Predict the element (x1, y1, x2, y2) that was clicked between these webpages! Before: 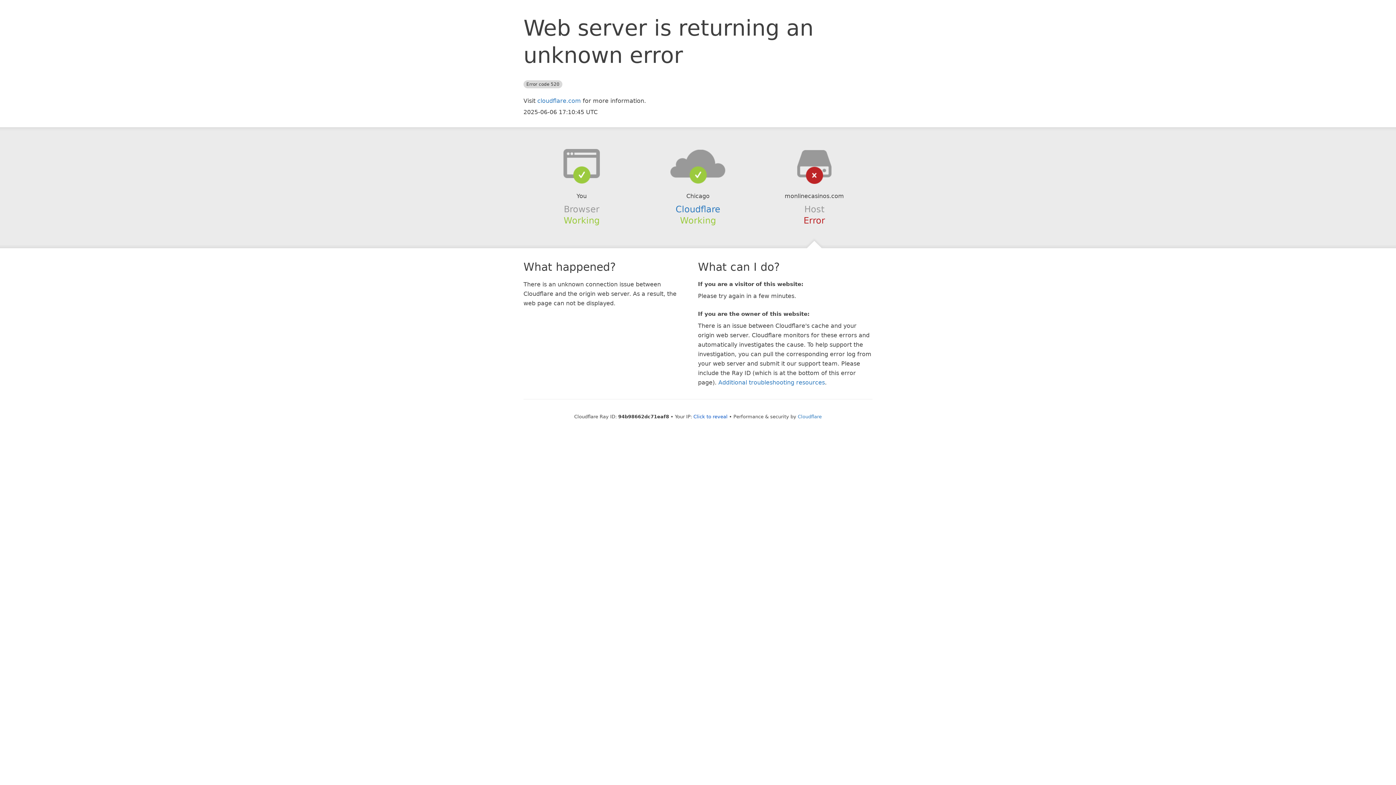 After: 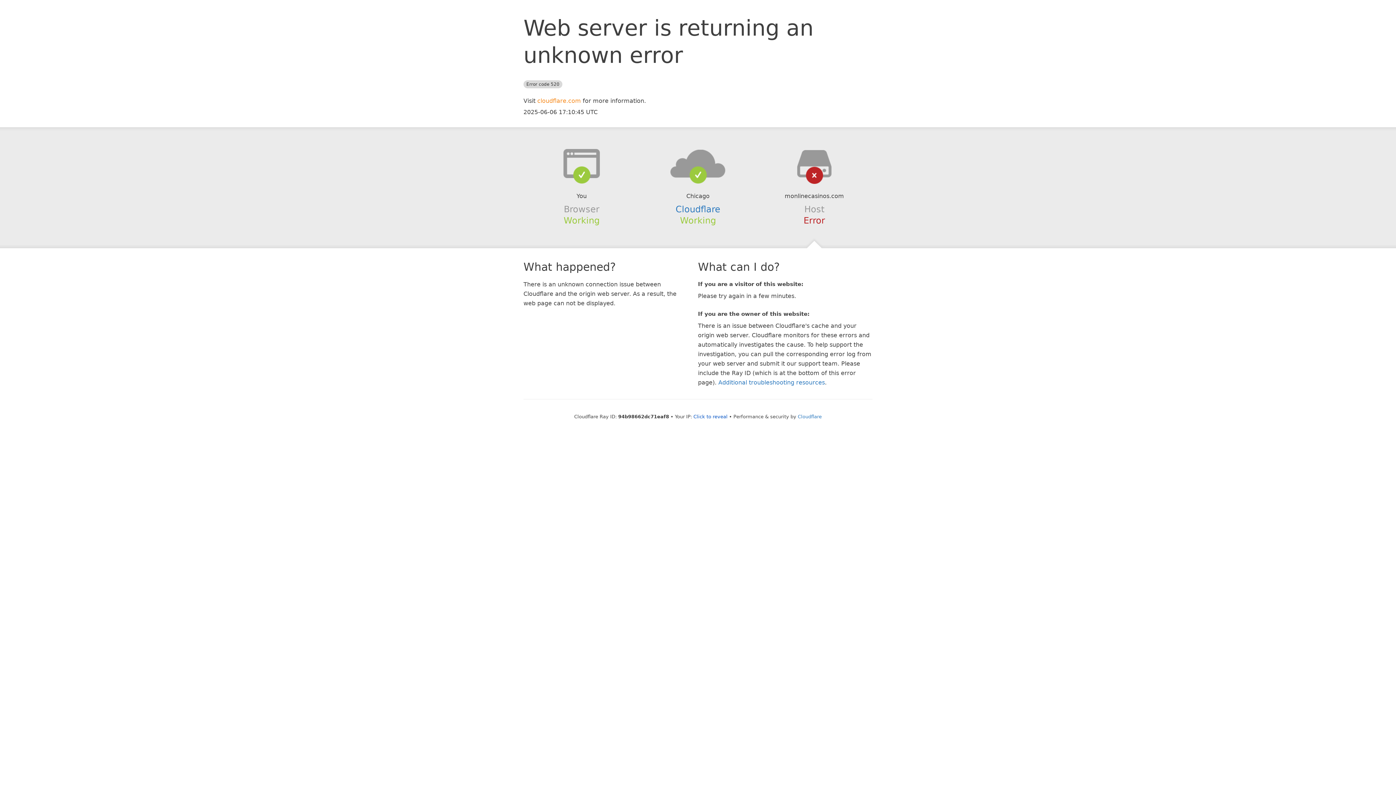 Action: label: cloudflare.com bbox: (537, 97, 581, 104)